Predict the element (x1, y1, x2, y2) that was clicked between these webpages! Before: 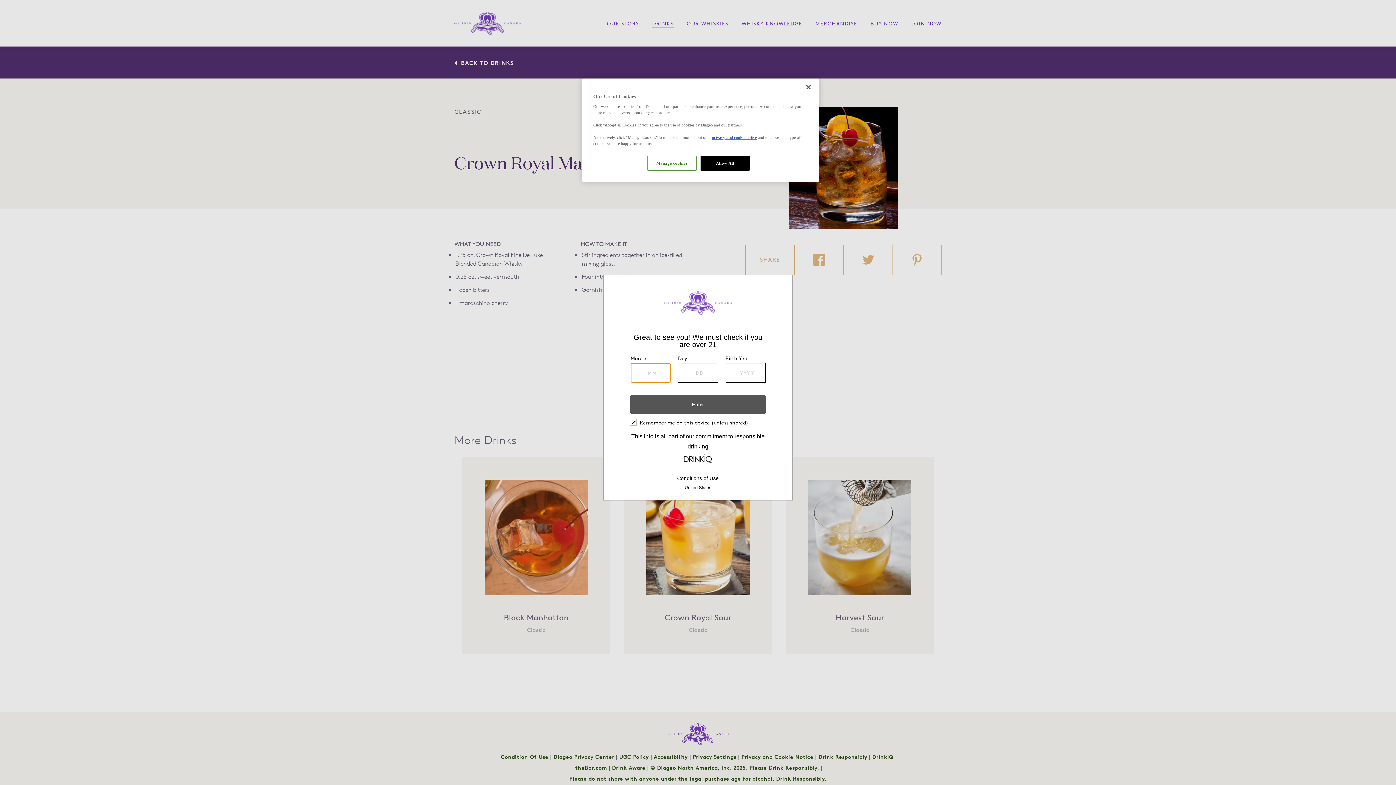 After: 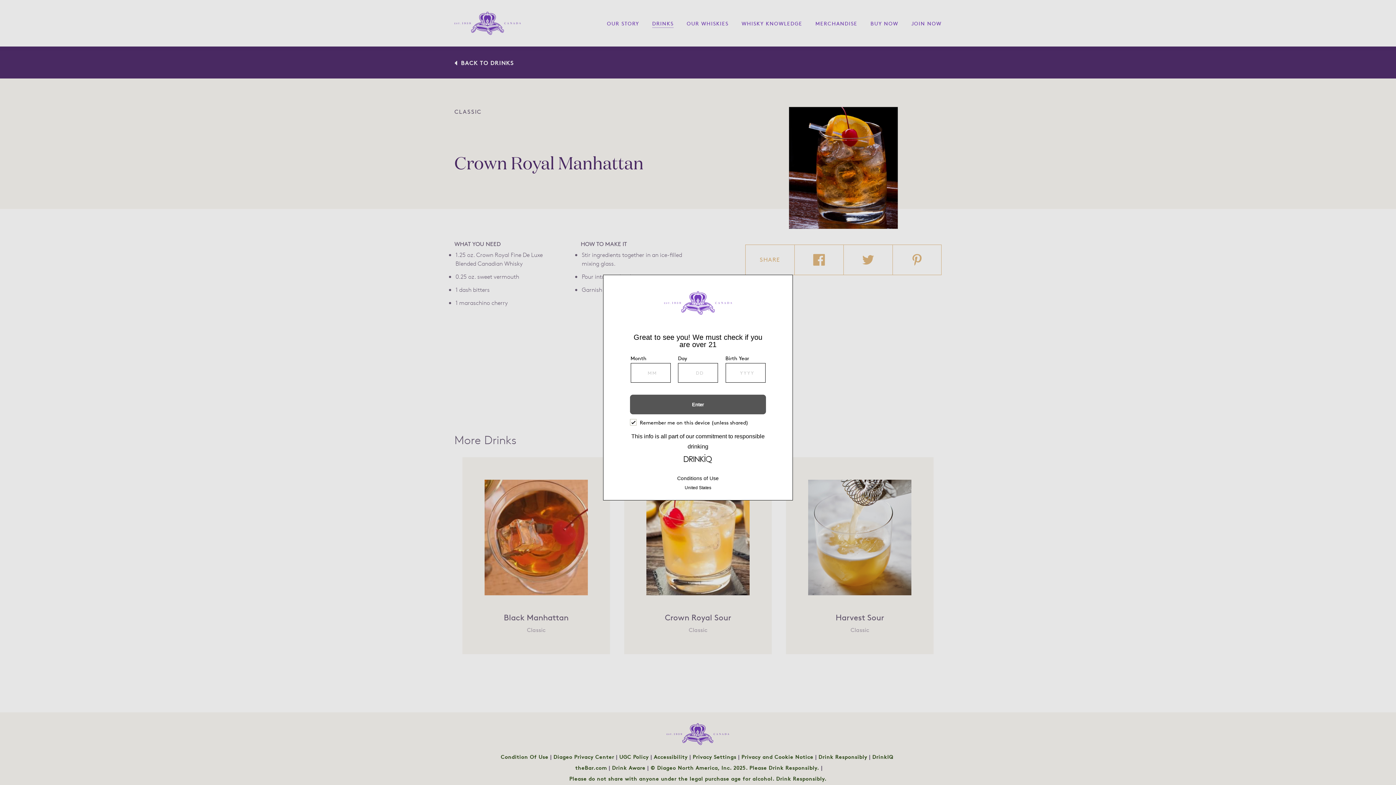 Action: bbox: (700, 156, 749, 170) label: Allow All